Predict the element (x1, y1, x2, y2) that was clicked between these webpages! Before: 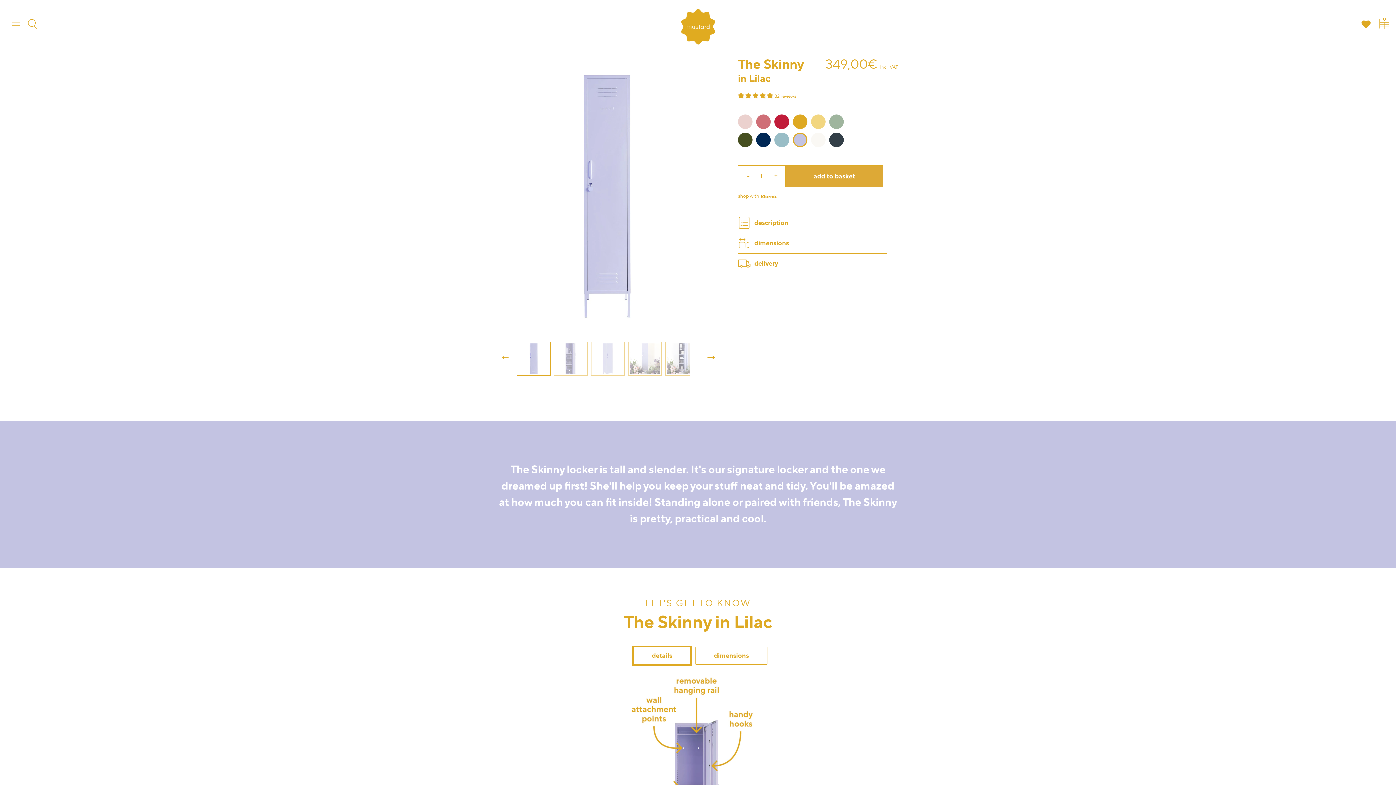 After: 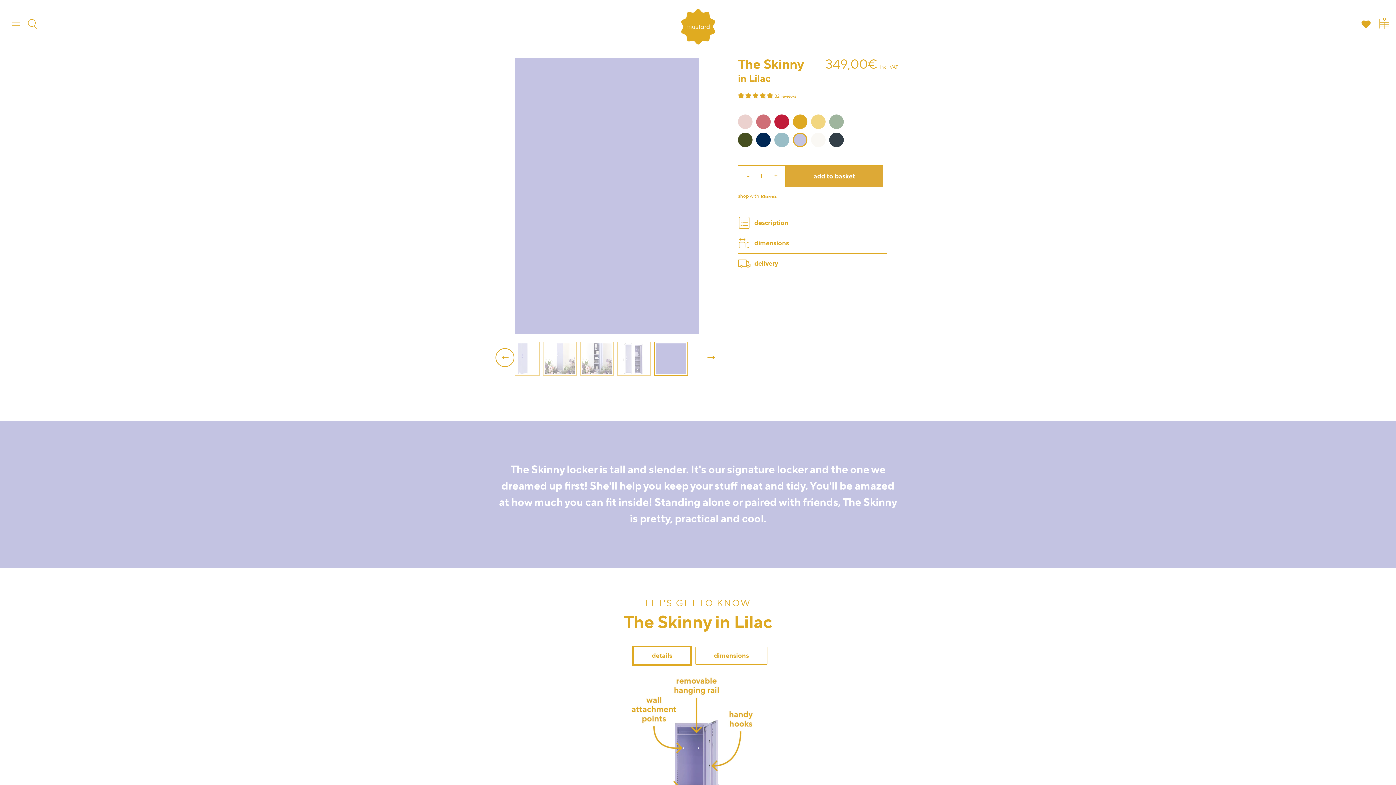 Action: bbox: (496, 349, 513, 366)